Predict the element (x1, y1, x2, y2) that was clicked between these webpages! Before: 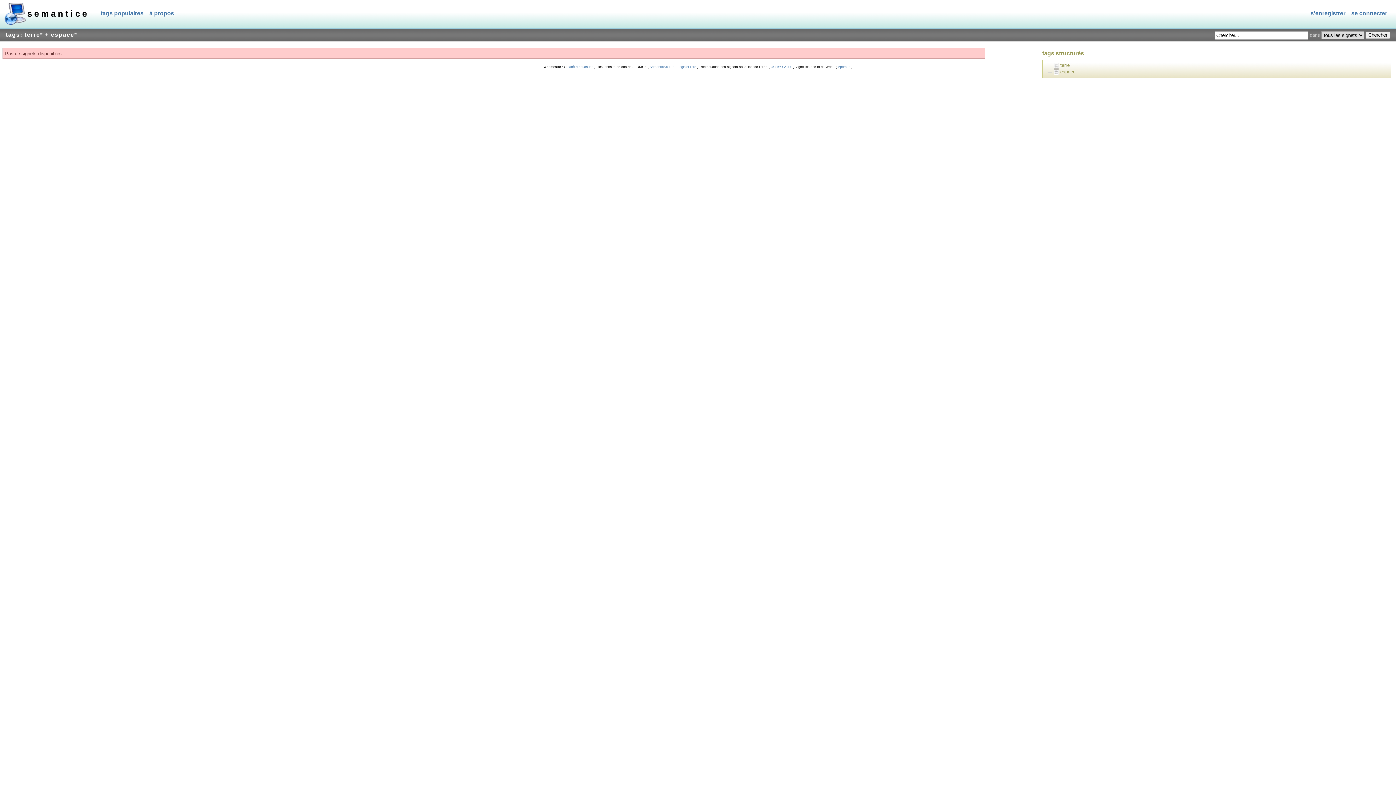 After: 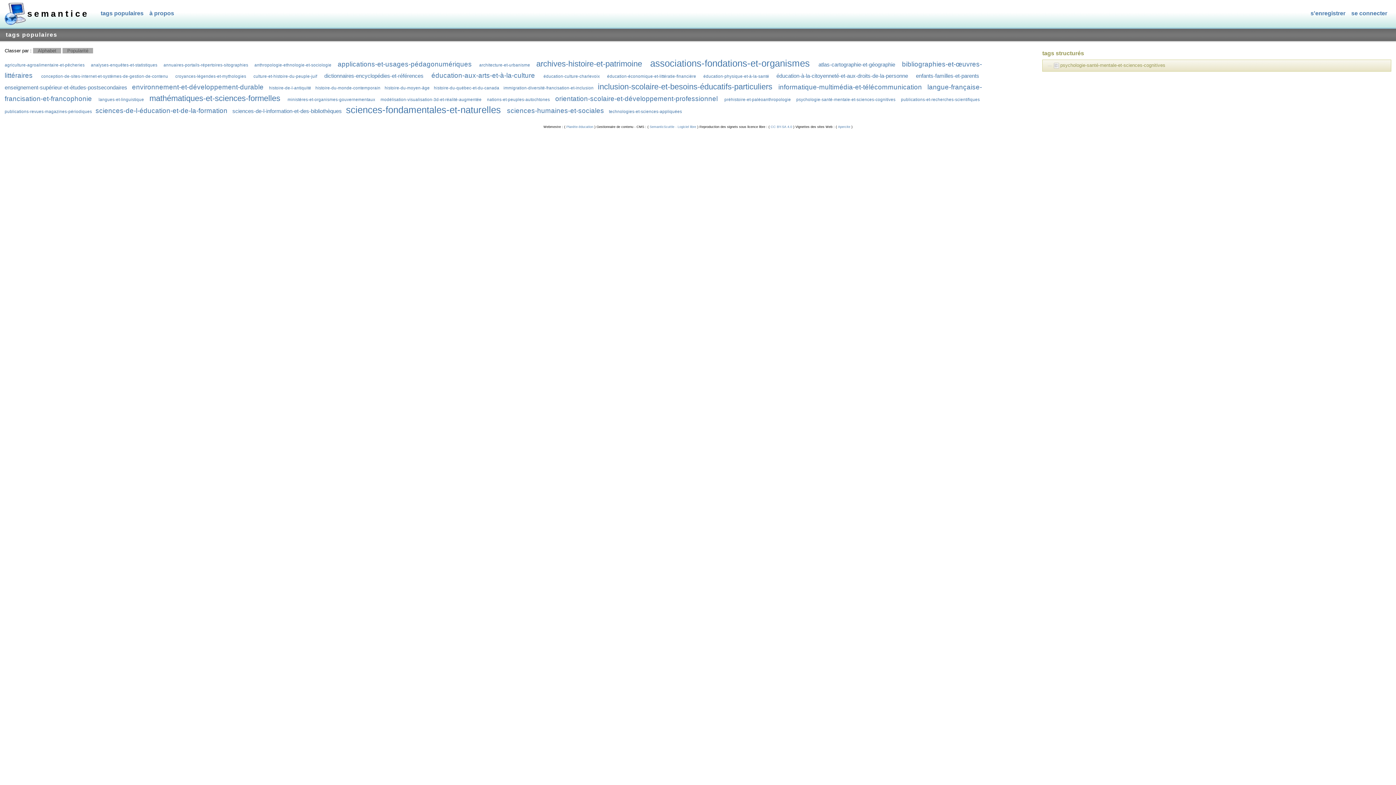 Action: bbox: (97, 9, 146, 17) label: tags populaires